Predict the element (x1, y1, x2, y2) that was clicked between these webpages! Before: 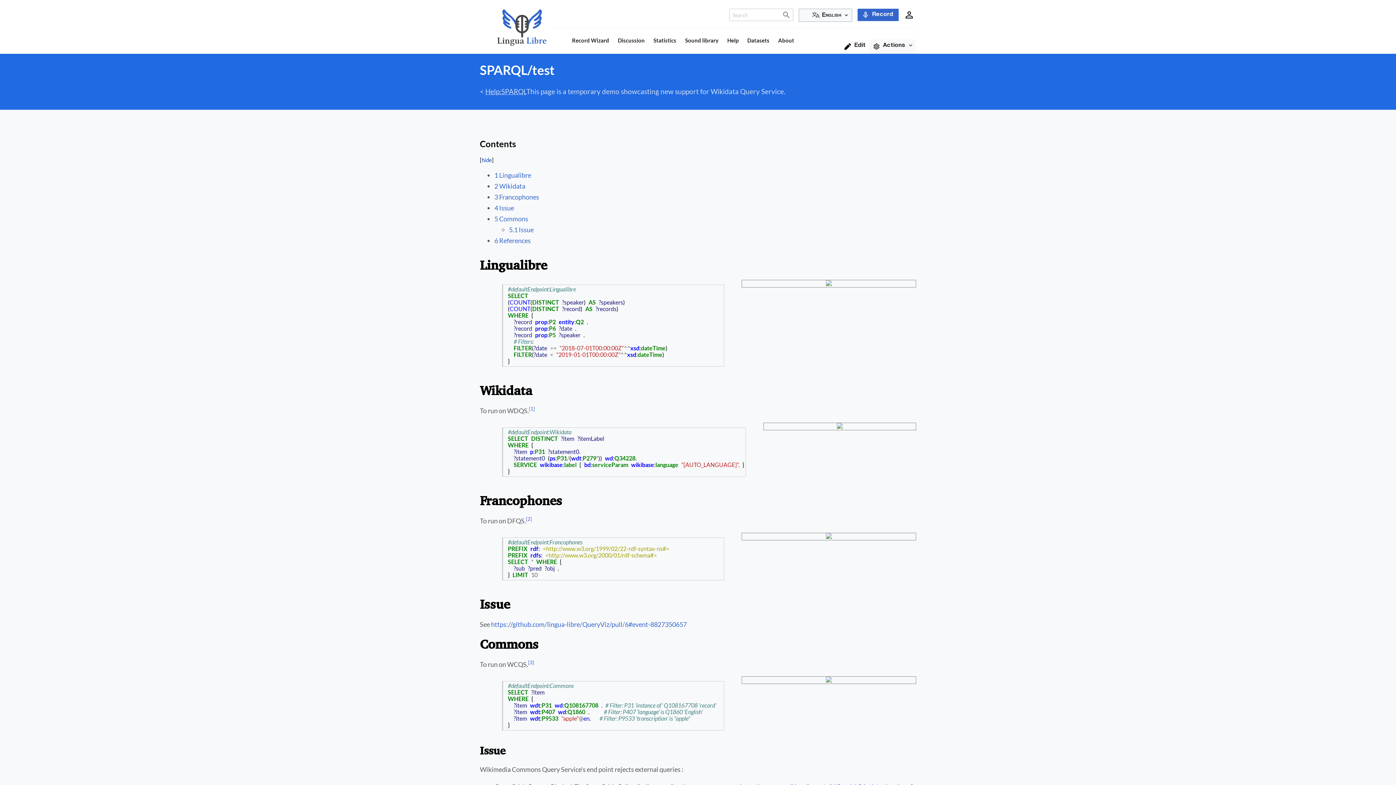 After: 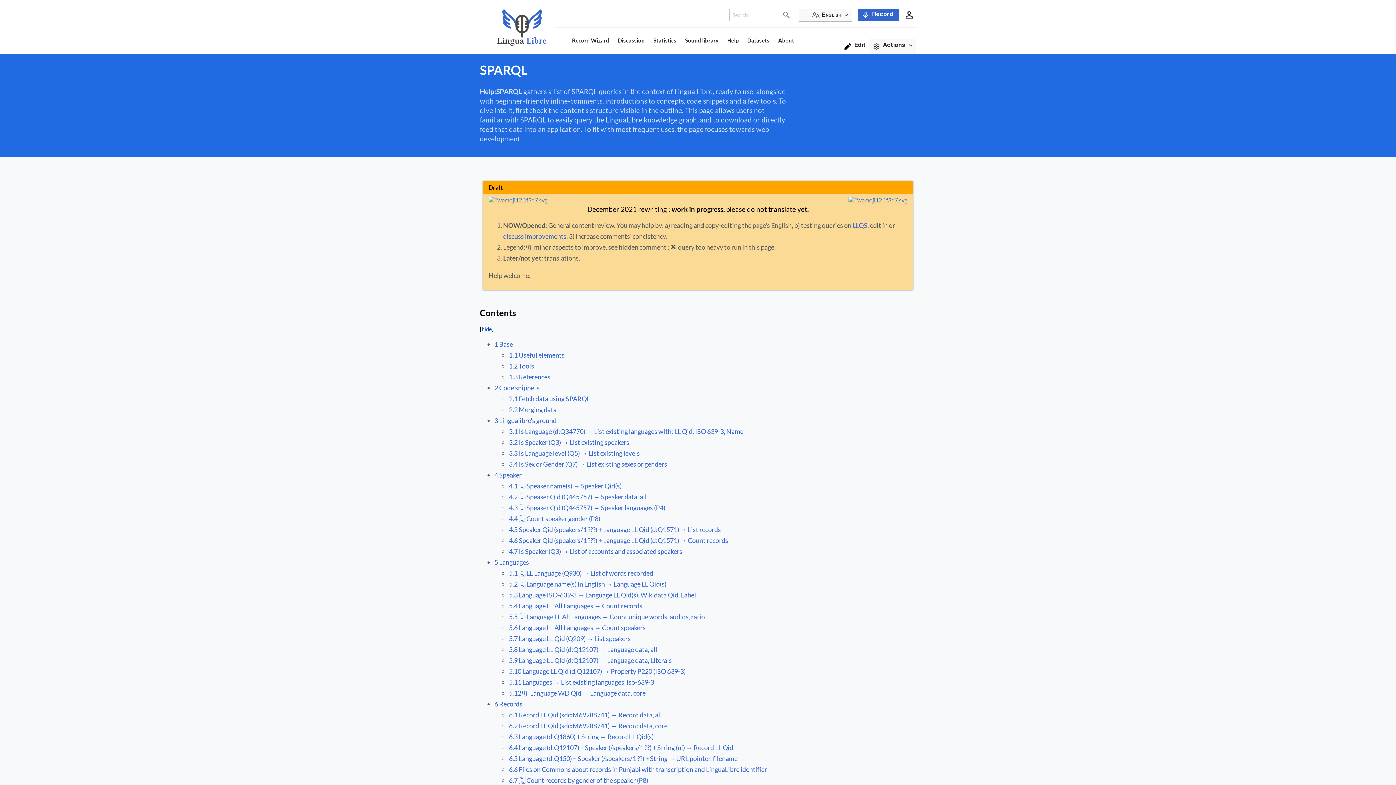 Action: label: Help:SPARQL bbox: (485, 87, 526, 95)